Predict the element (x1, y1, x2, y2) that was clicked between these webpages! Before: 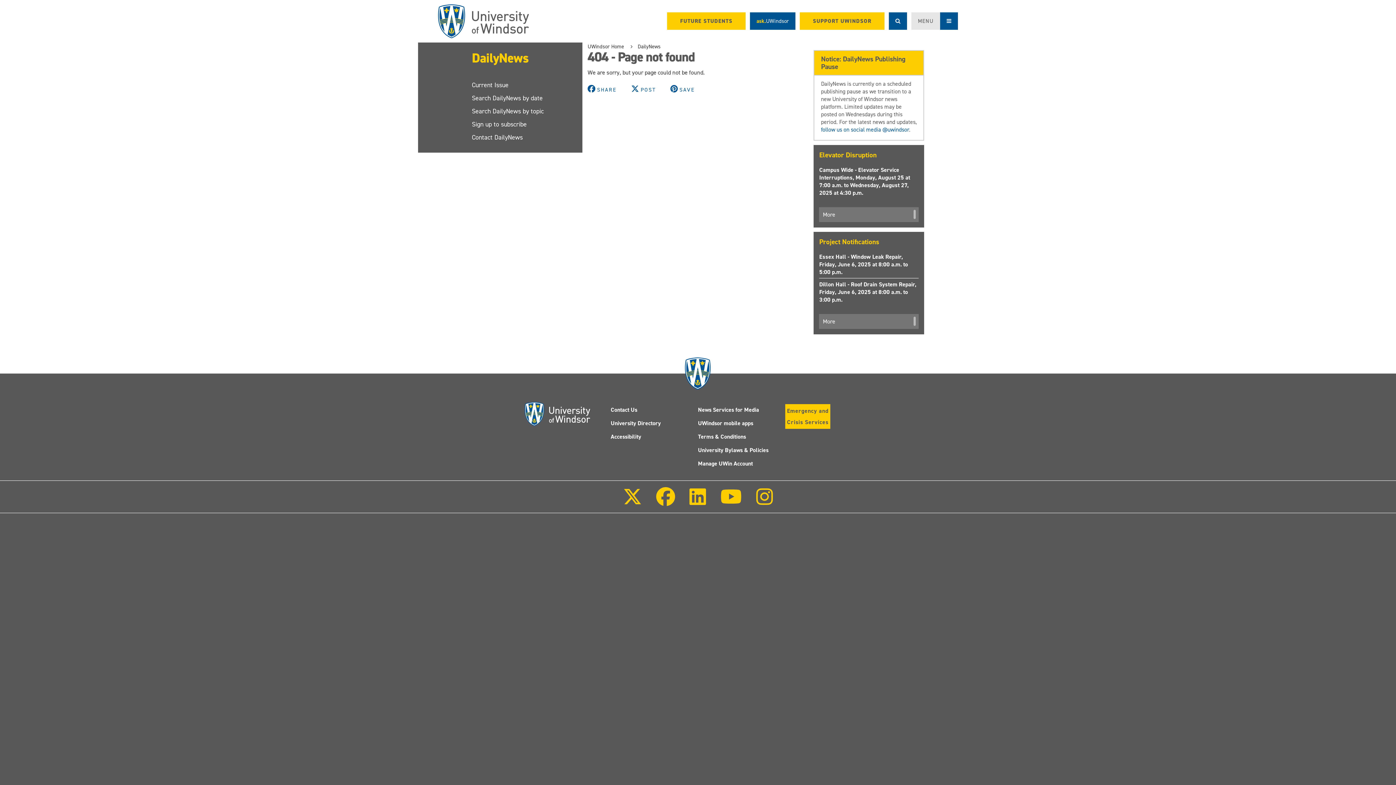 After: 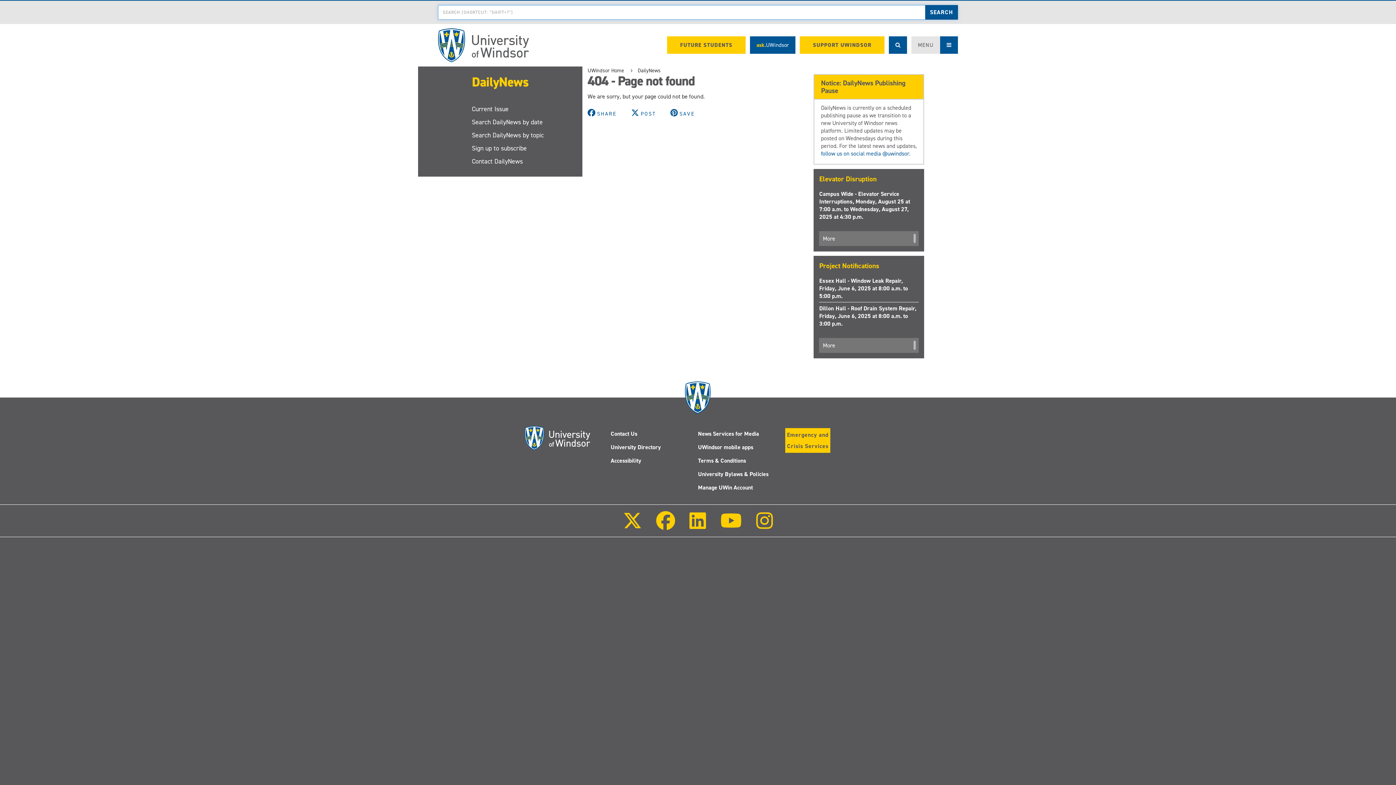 Action: bbox: (889, 12, 907, 29) label: Show search area